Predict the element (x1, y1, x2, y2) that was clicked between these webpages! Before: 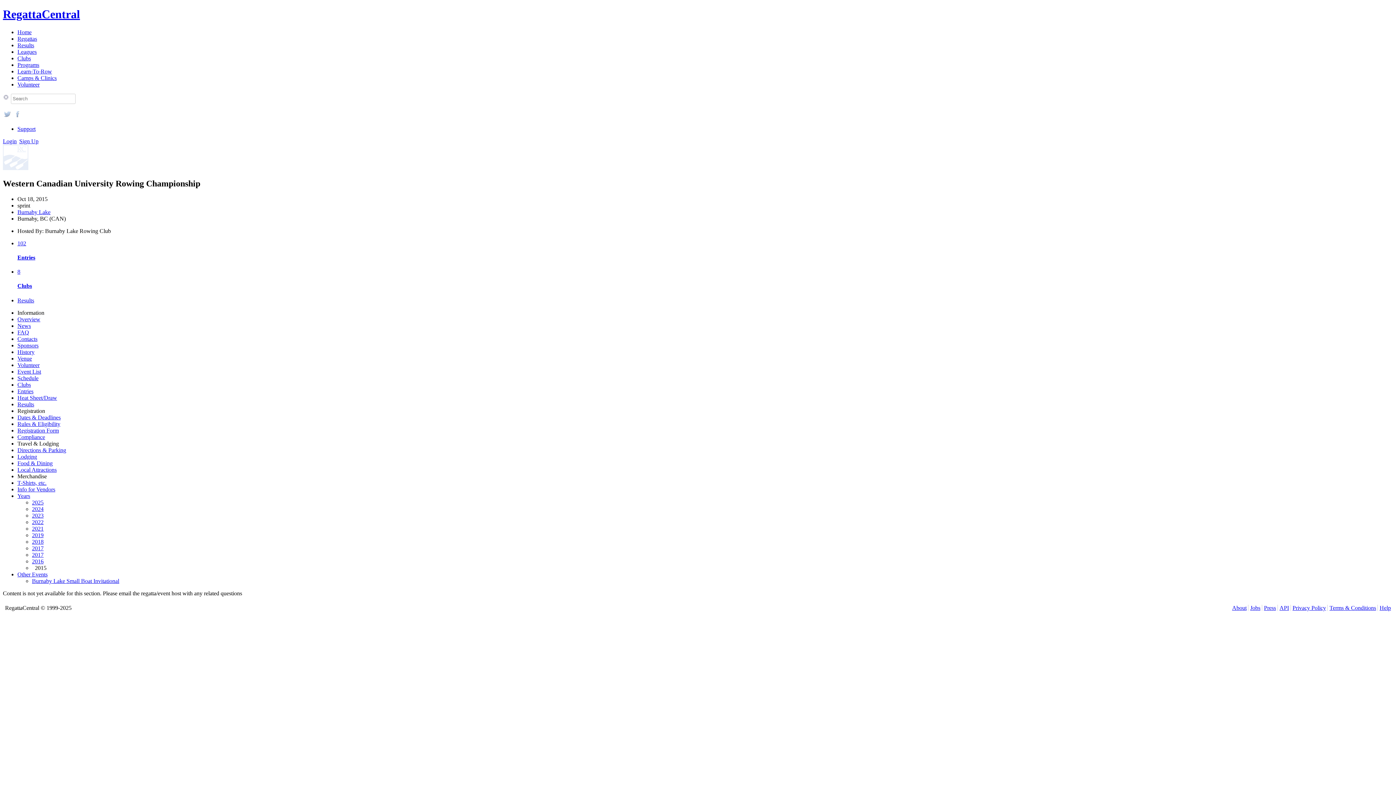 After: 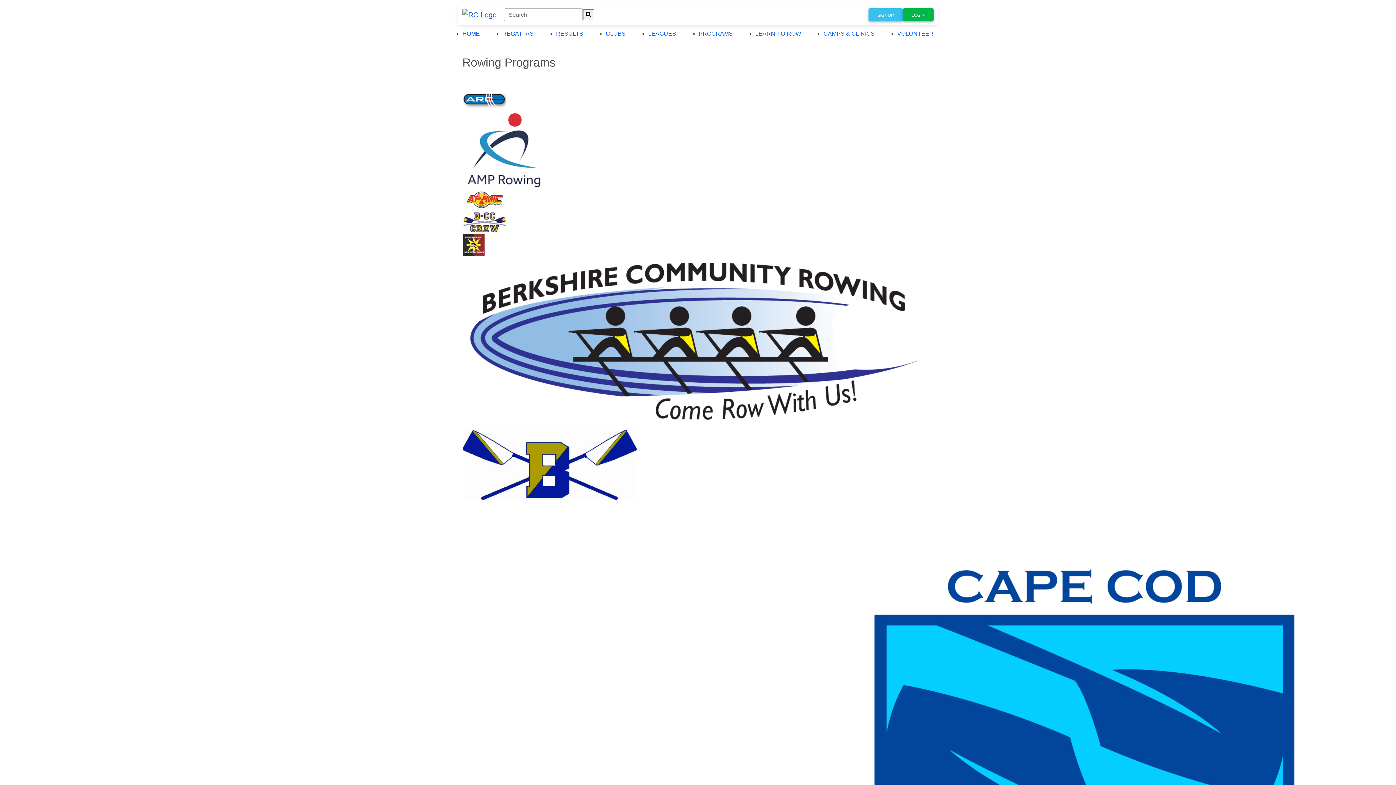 Action: bbox: (17, 61, 39, 67) label: Programs